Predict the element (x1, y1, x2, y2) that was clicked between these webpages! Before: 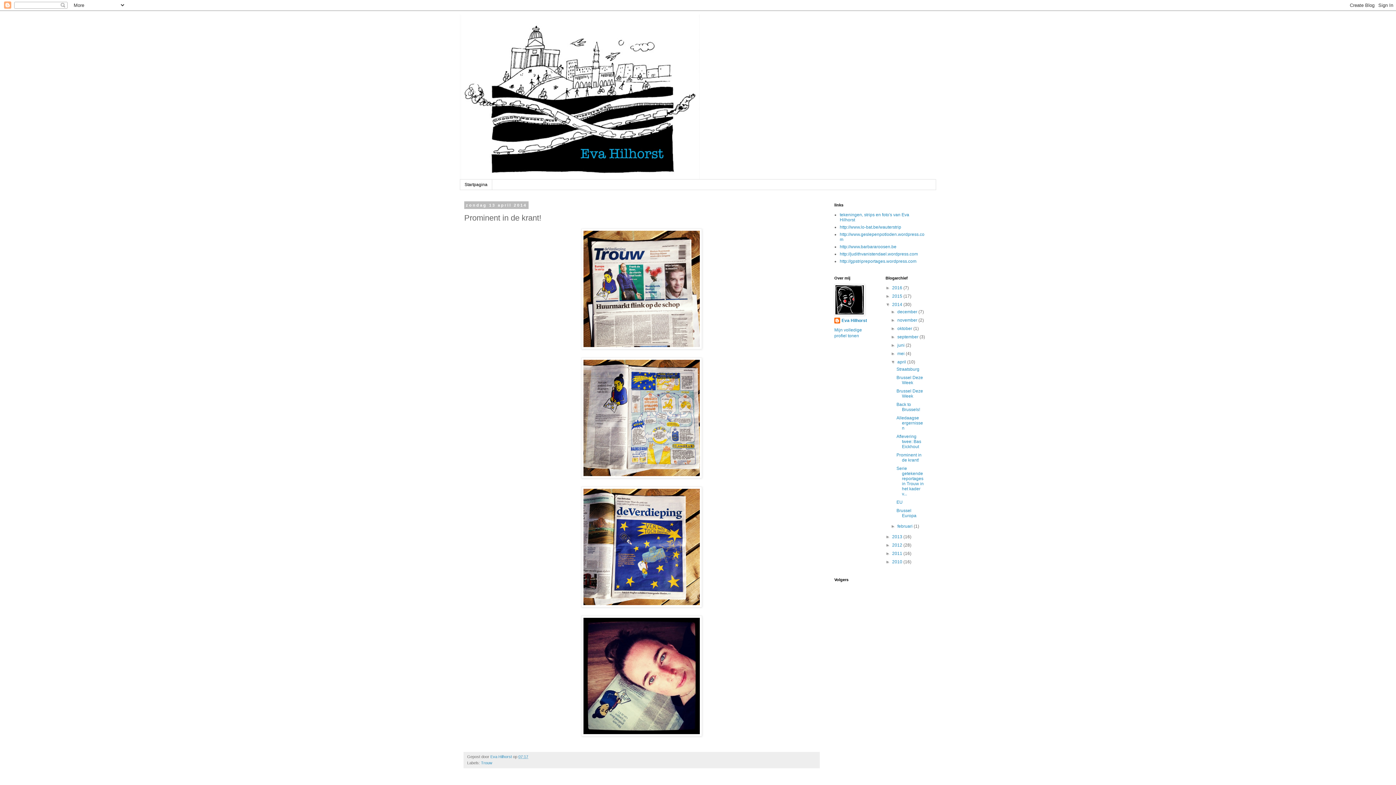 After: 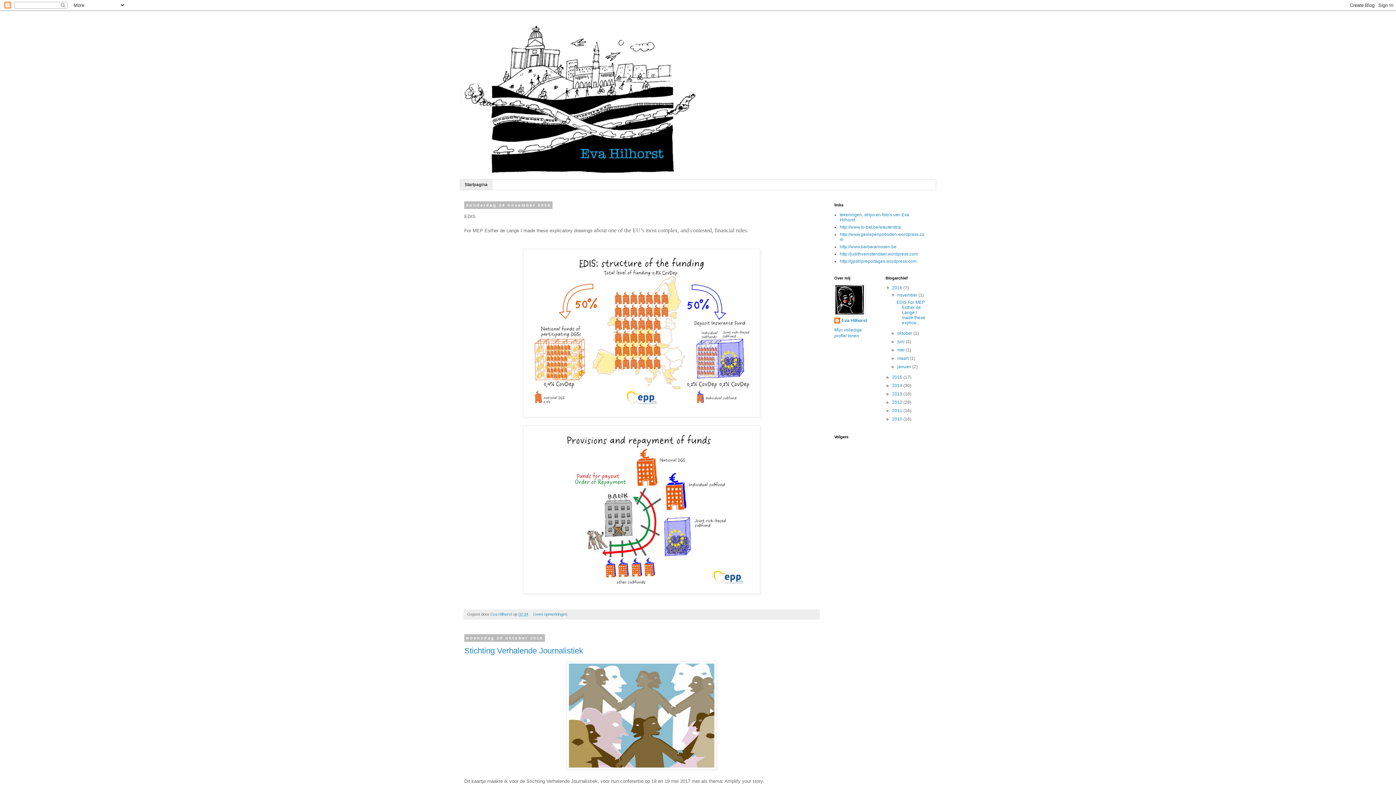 Action: bbox: (460, 179, 492, 189) label: Startpagina